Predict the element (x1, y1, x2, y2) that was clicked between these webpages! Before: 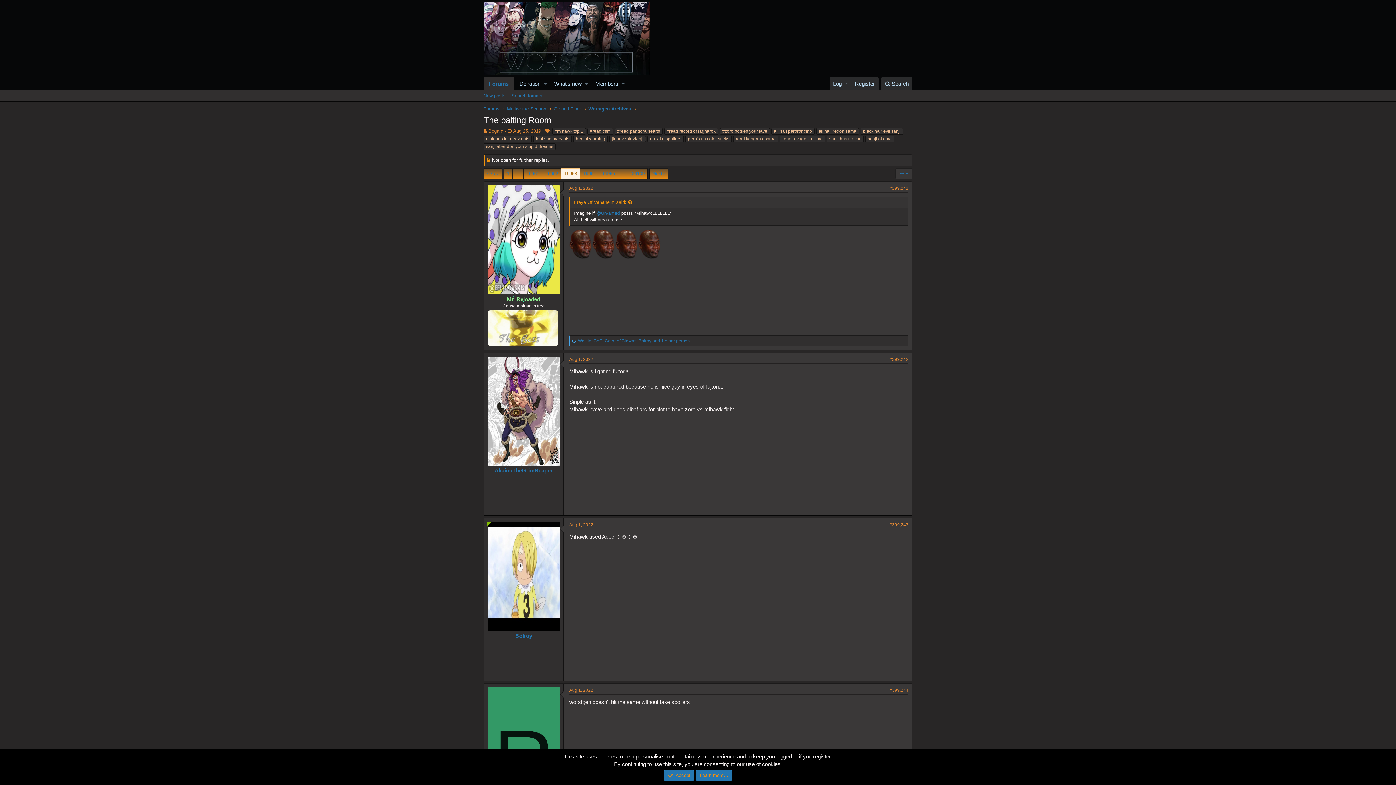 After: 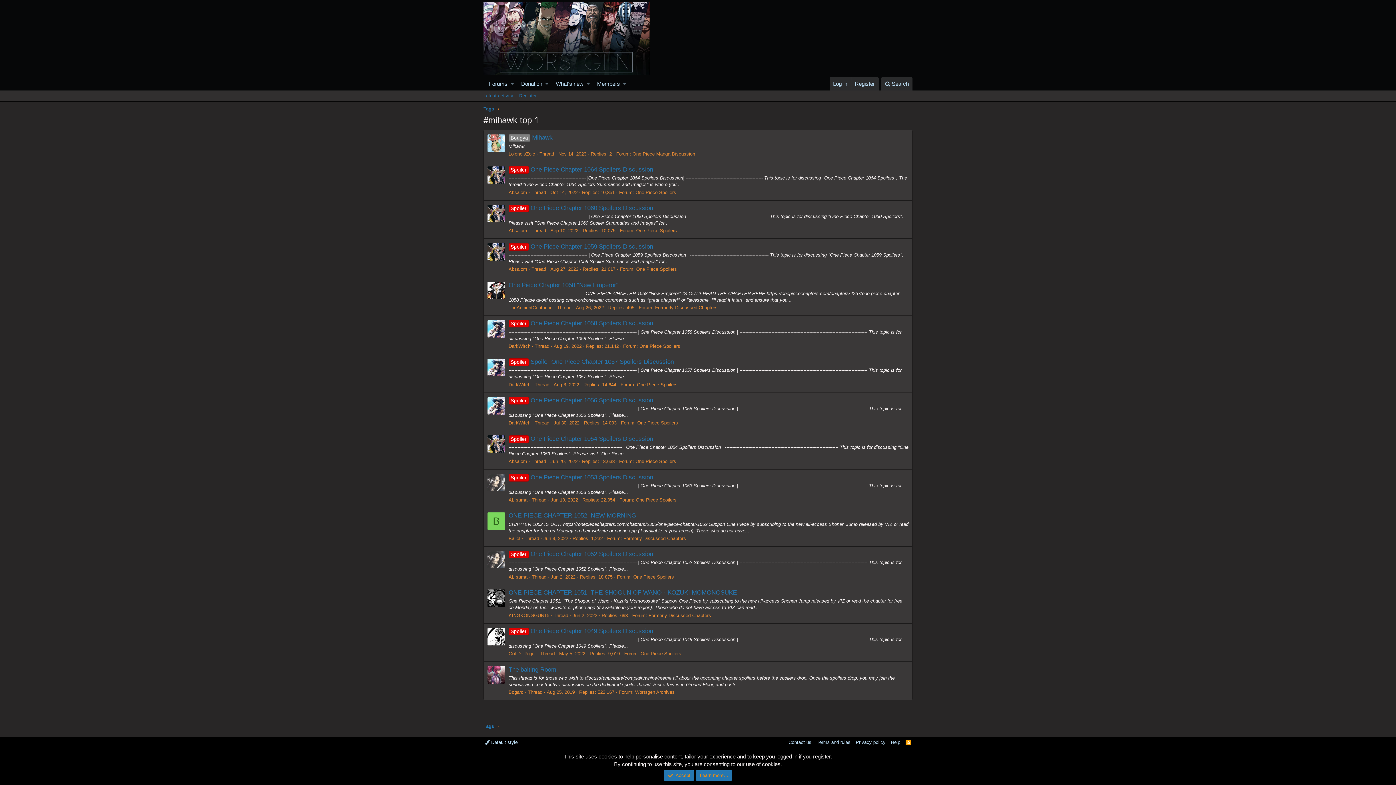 Action: bbox: (552, 127, 586, 134) label: #mihawk top 1